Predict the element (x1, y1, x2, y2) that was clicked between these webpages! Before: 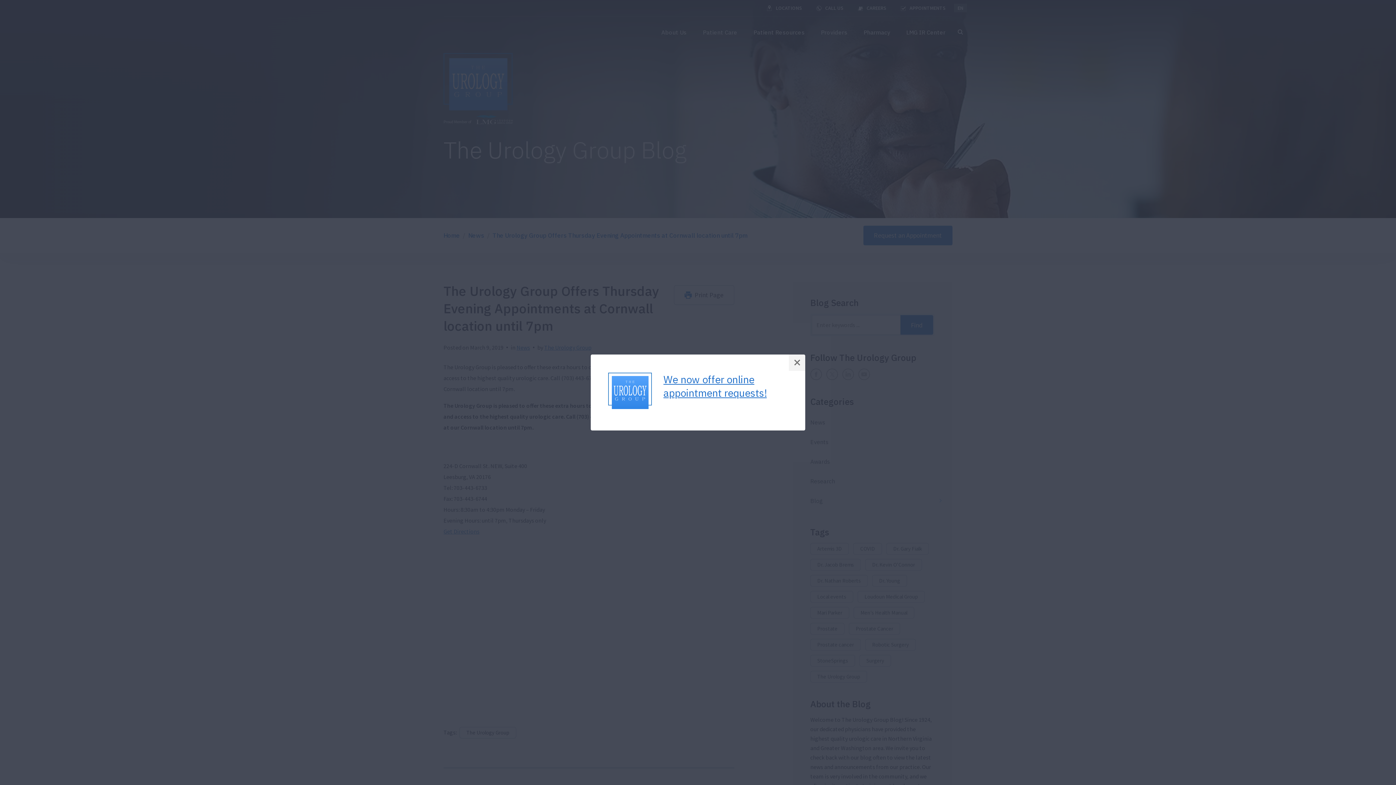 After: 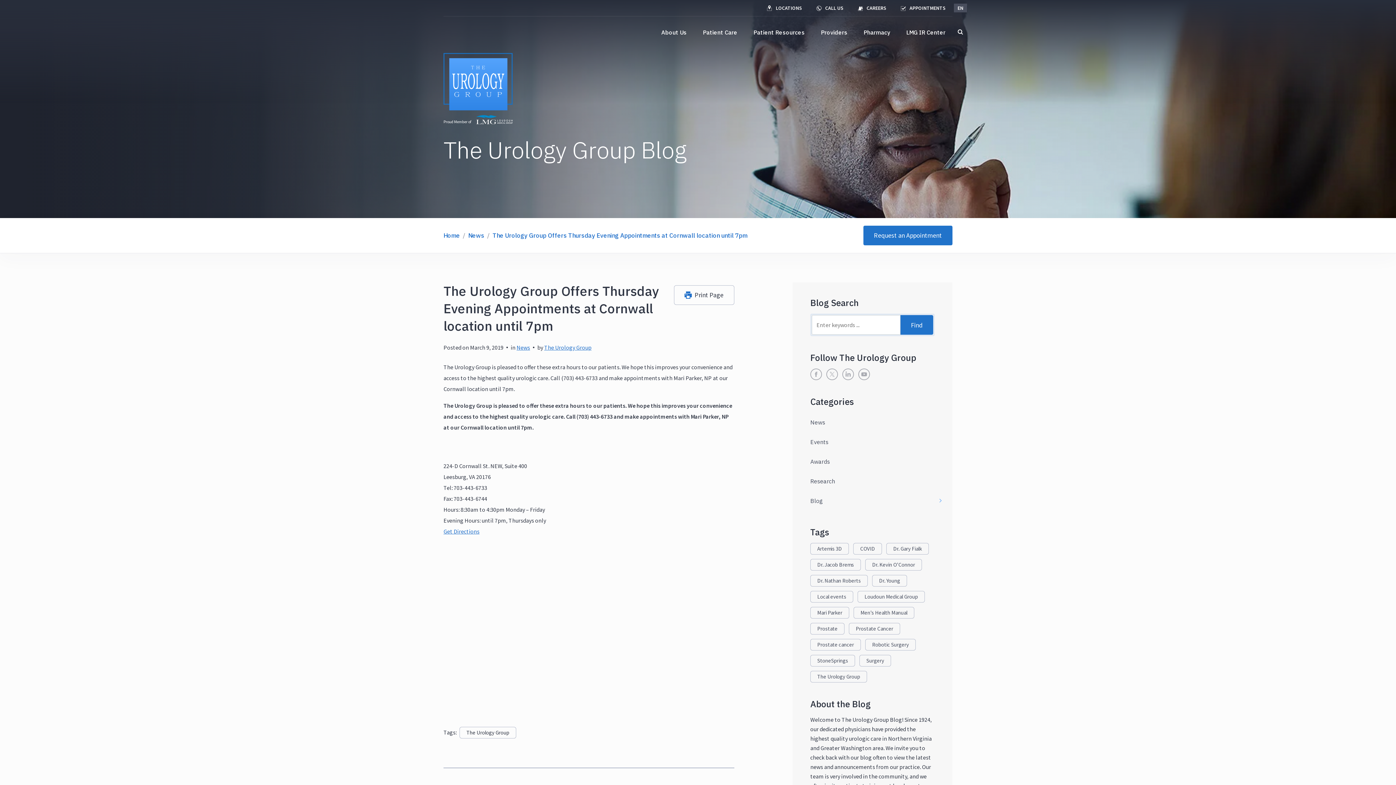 Action: bbox: (789, 354, 805, 371)